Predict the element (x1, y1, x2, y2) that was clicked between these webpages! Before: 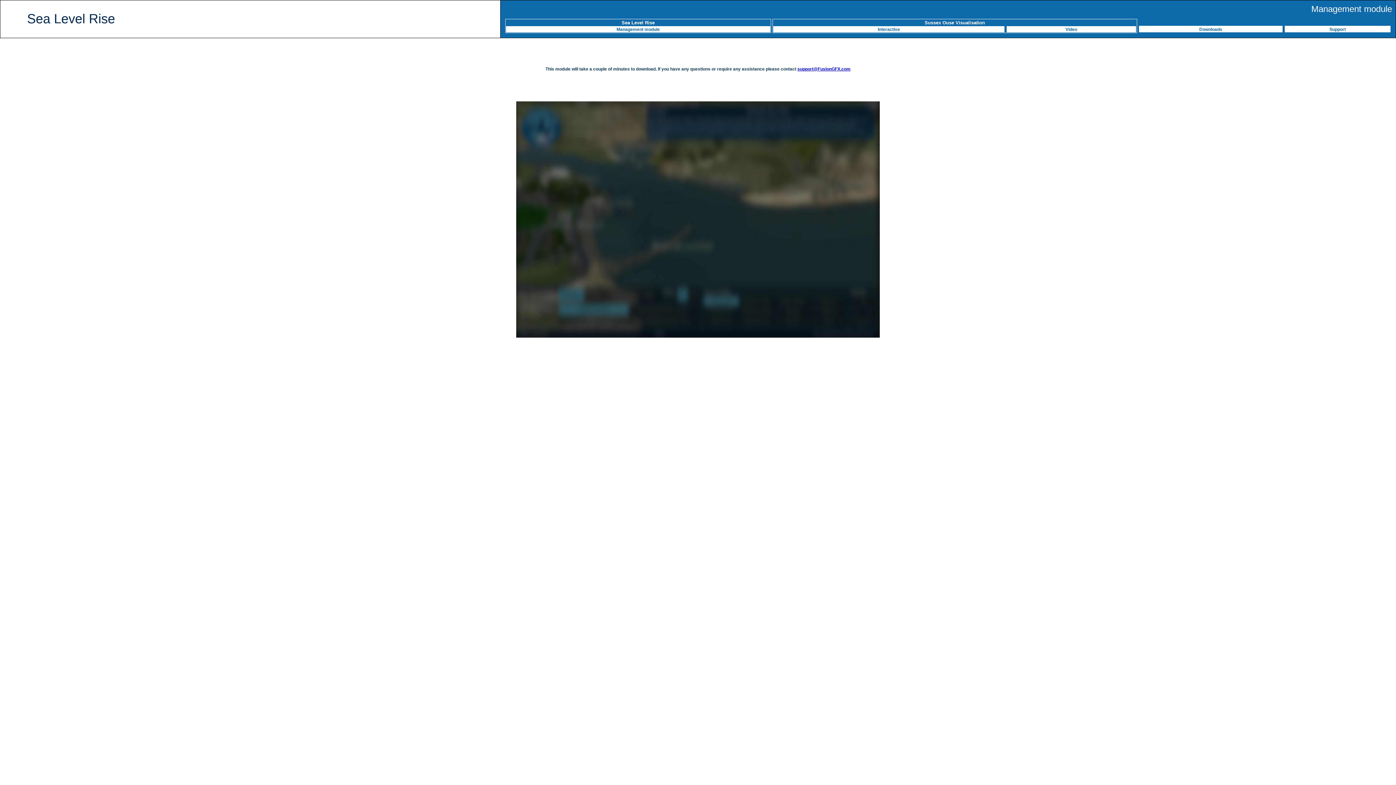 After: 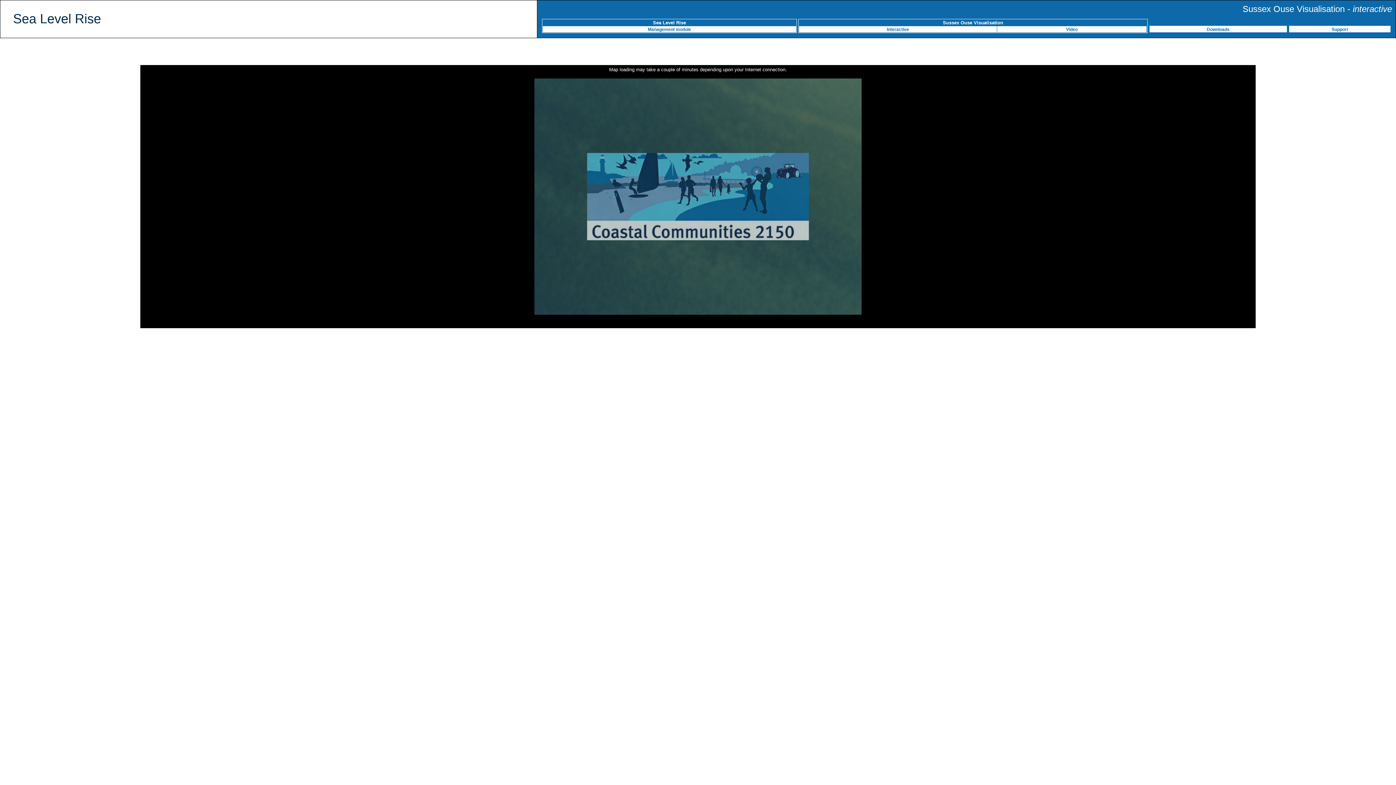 Action: bbox: (878, 26, 900, 32) label: Interactive